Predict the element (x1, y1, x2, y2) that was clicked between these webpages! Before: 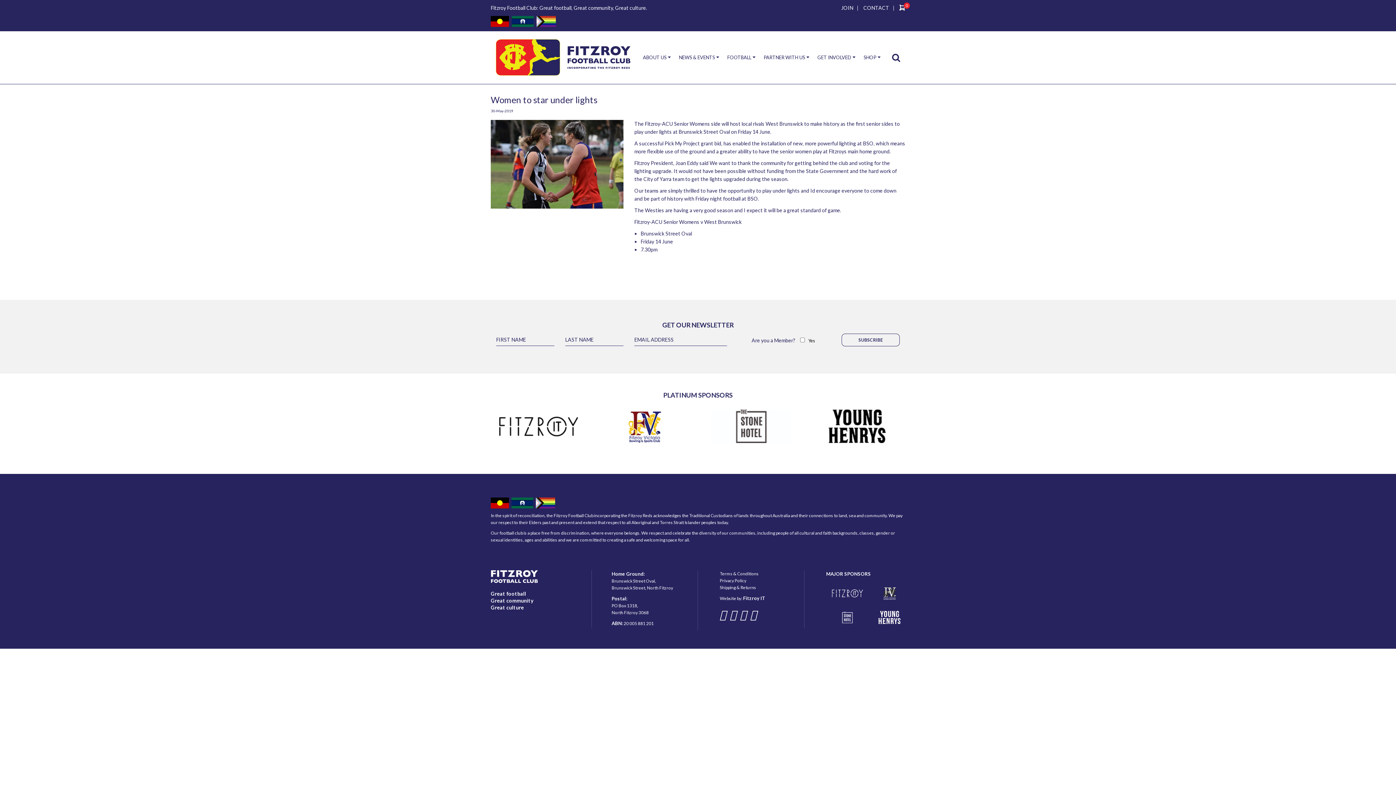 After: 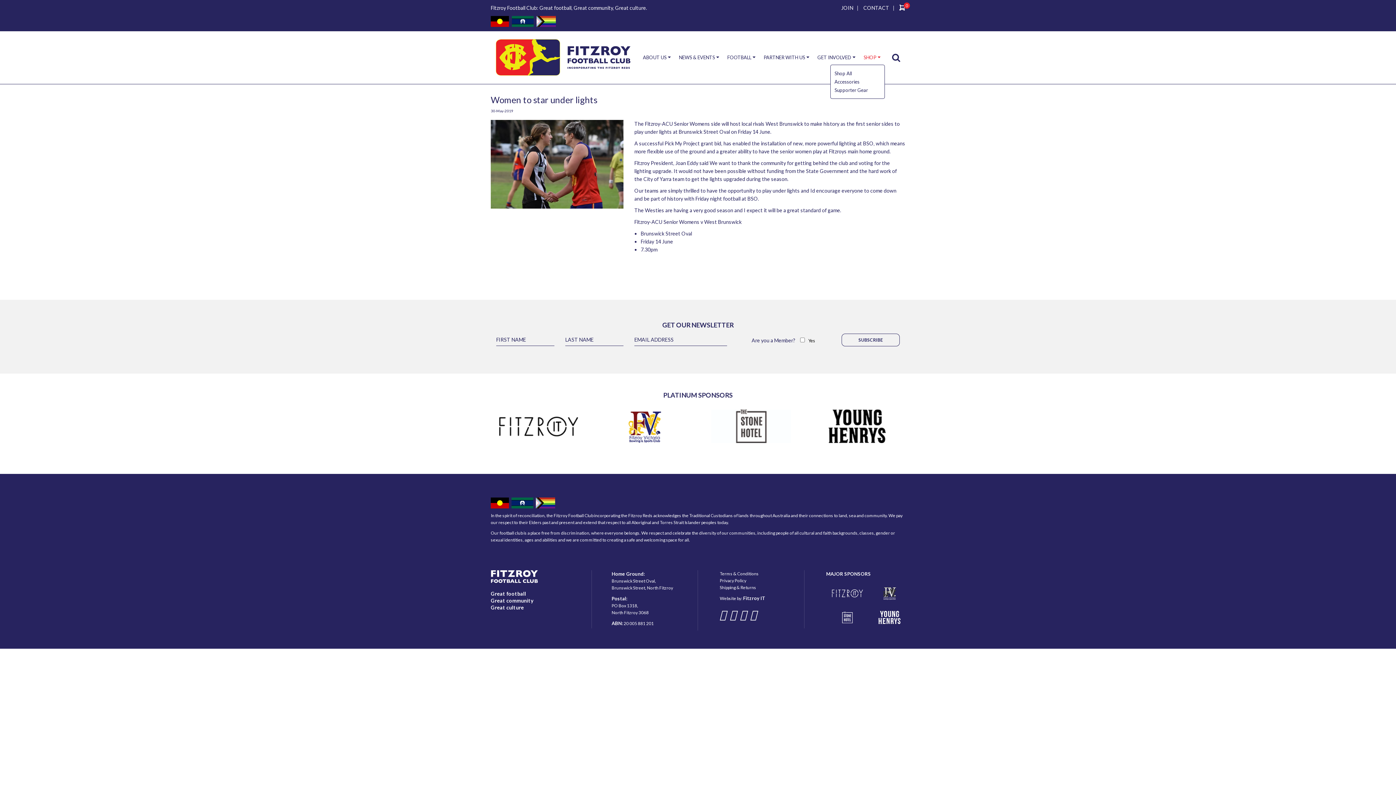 Action: bbox: (860, 39, 880, 75) label: SHOP